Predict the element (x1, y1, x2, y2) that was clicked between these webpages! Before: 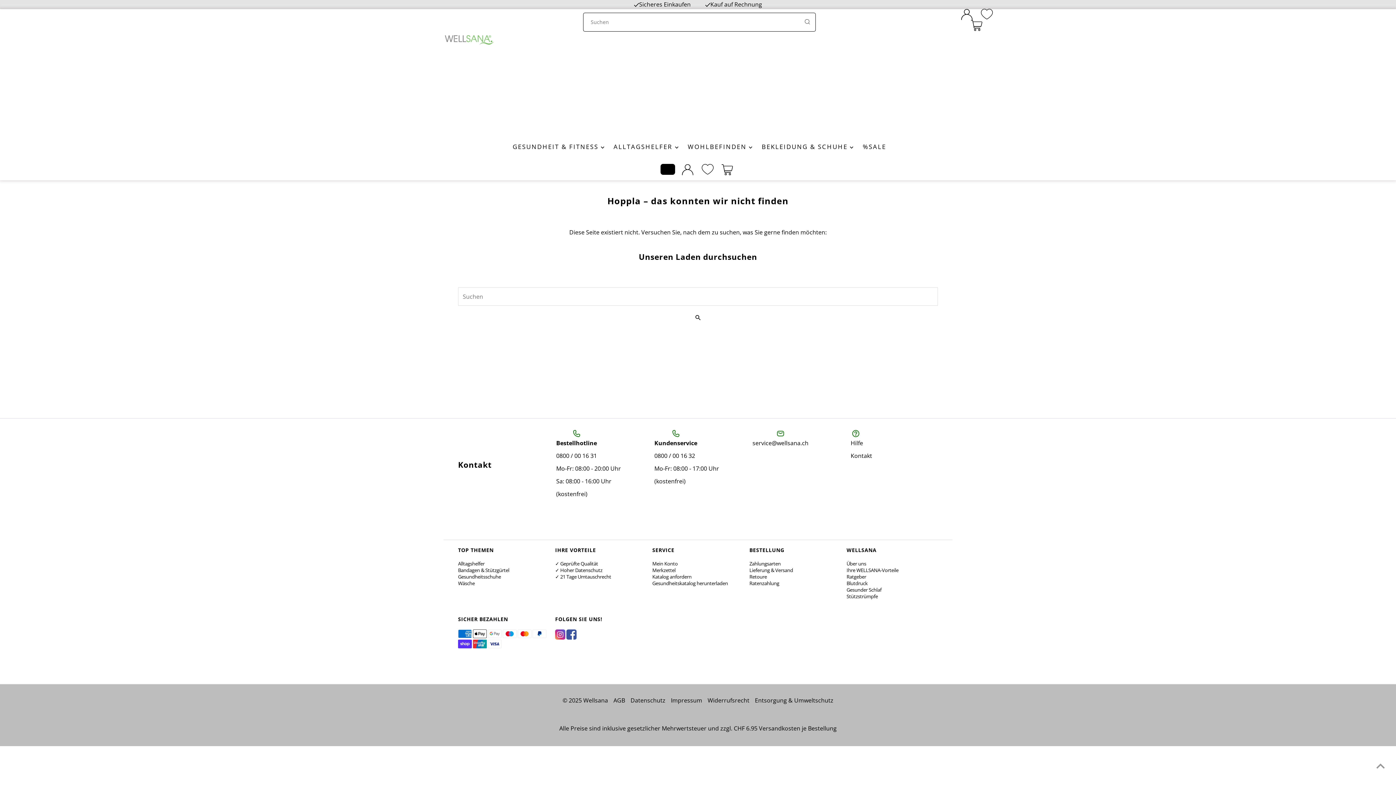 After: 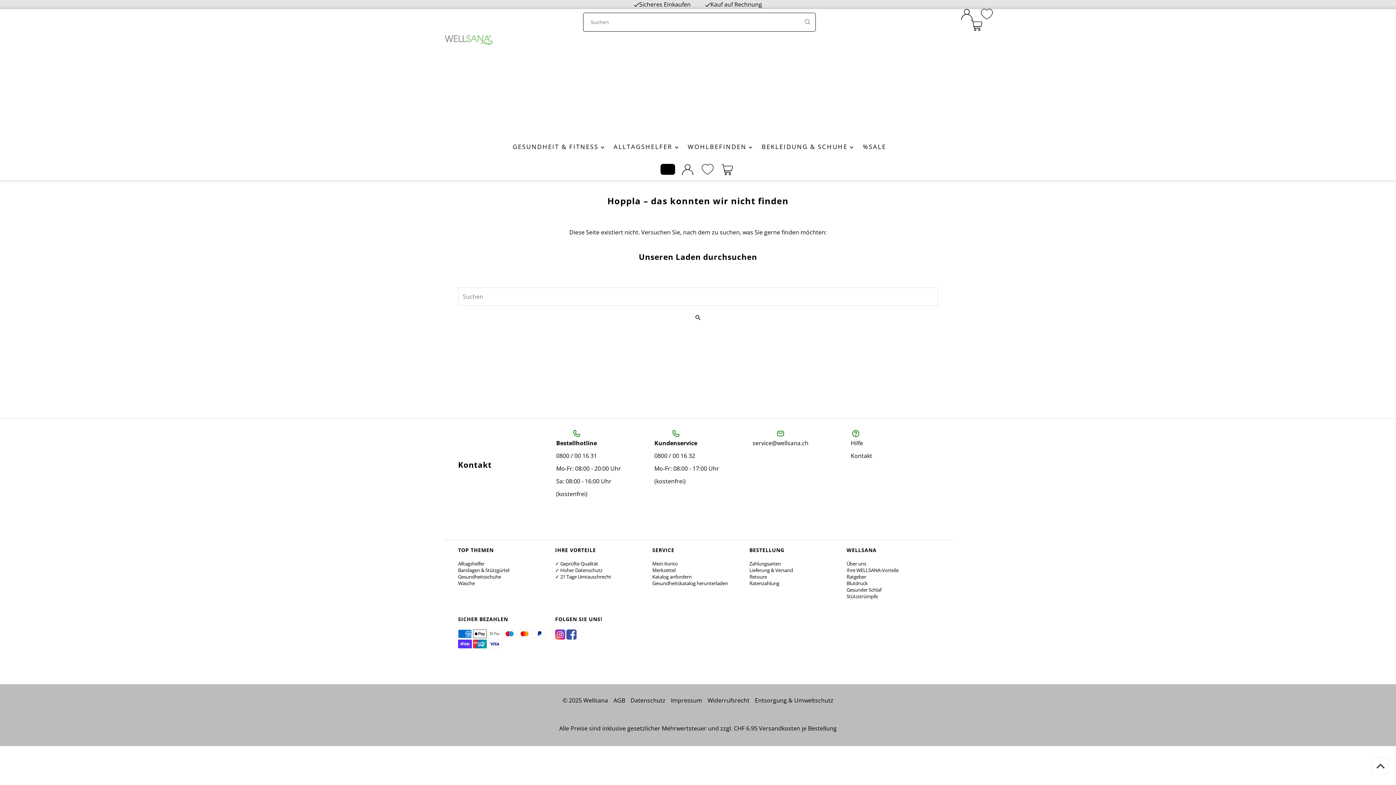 Action: bbox: (1372, 758, 1389, 774) label: Scroll to top